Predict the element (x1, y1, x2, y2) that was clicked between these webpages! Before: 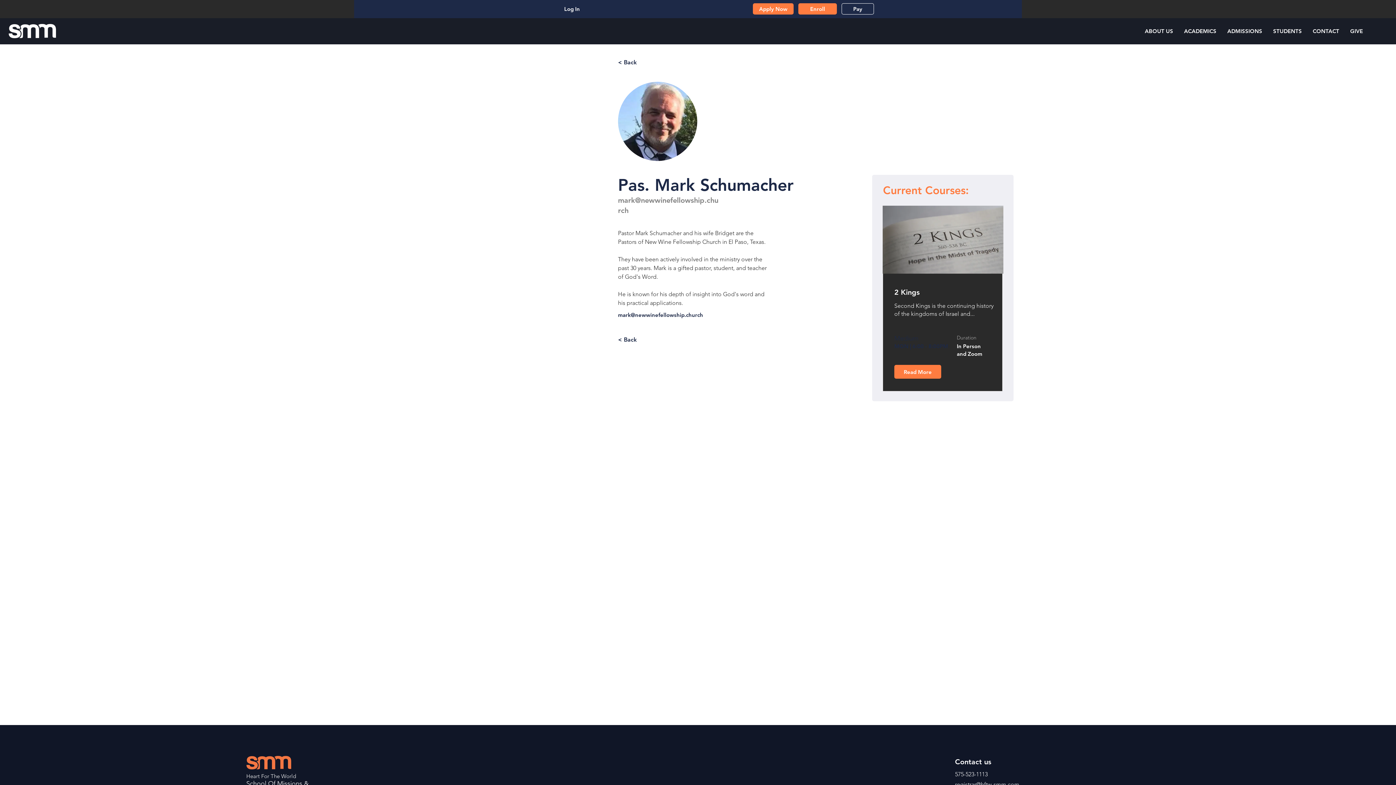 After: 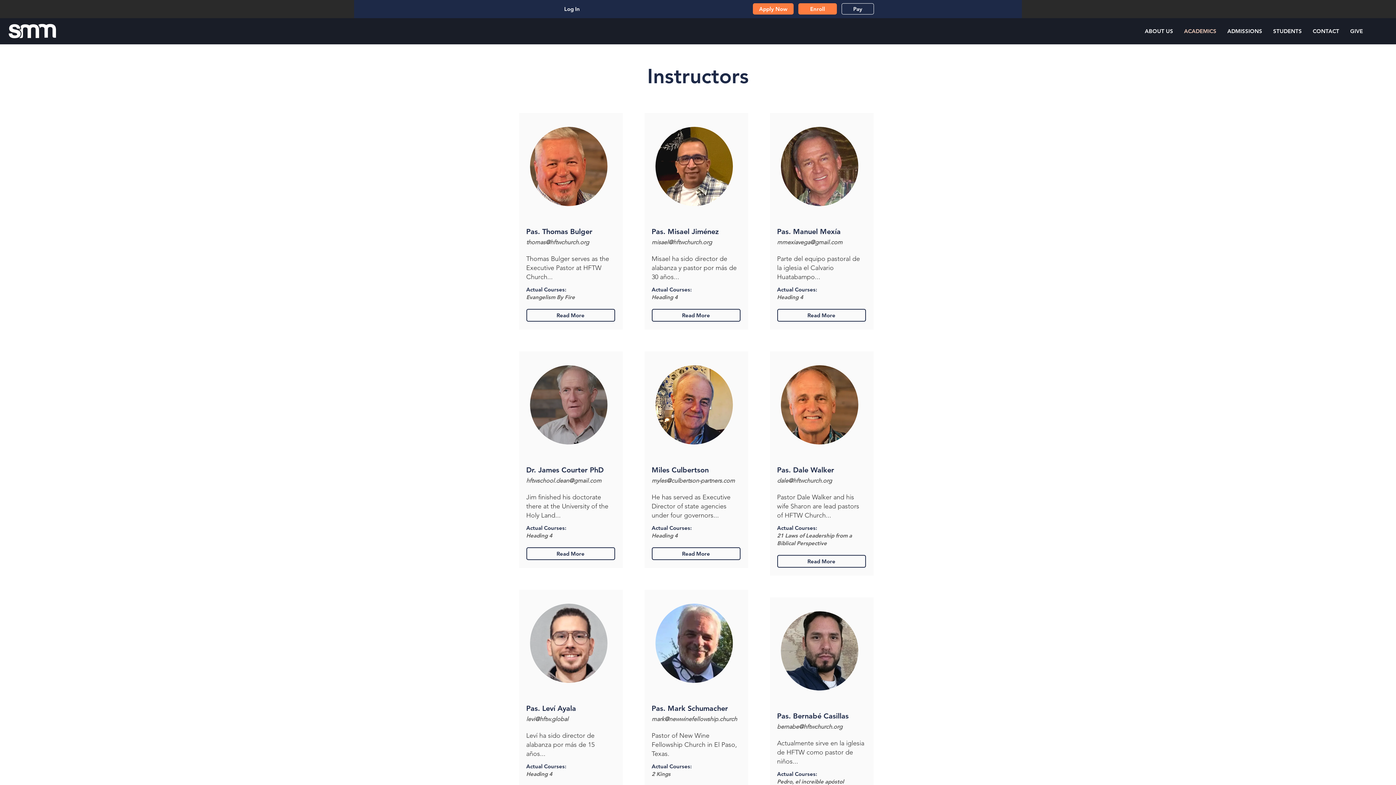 Action: bbox: (618, 57, 646, 67) label: < Back